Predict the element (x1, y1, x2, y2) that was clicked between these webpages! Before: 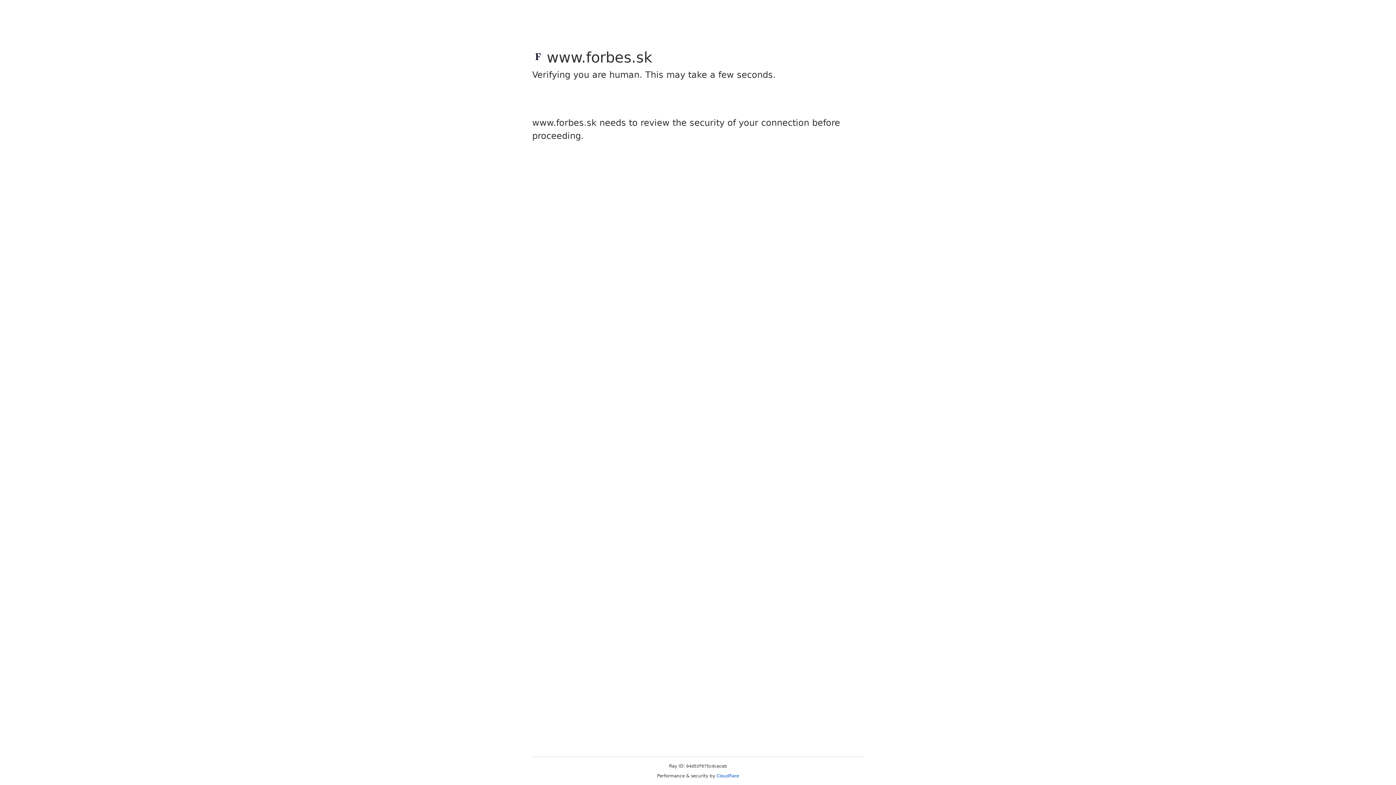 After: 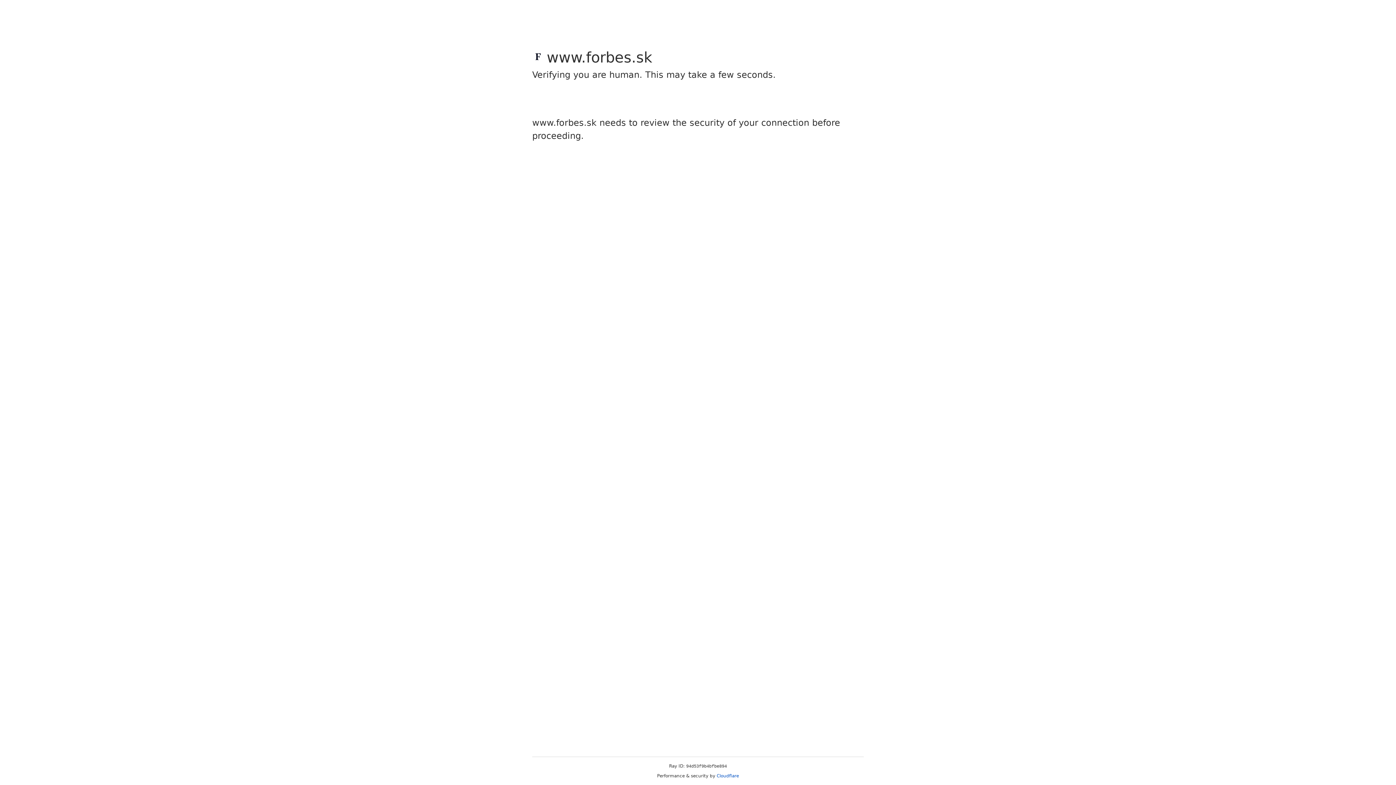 Action: bbox: (716, 773, 739, 778) label: Cloudflare